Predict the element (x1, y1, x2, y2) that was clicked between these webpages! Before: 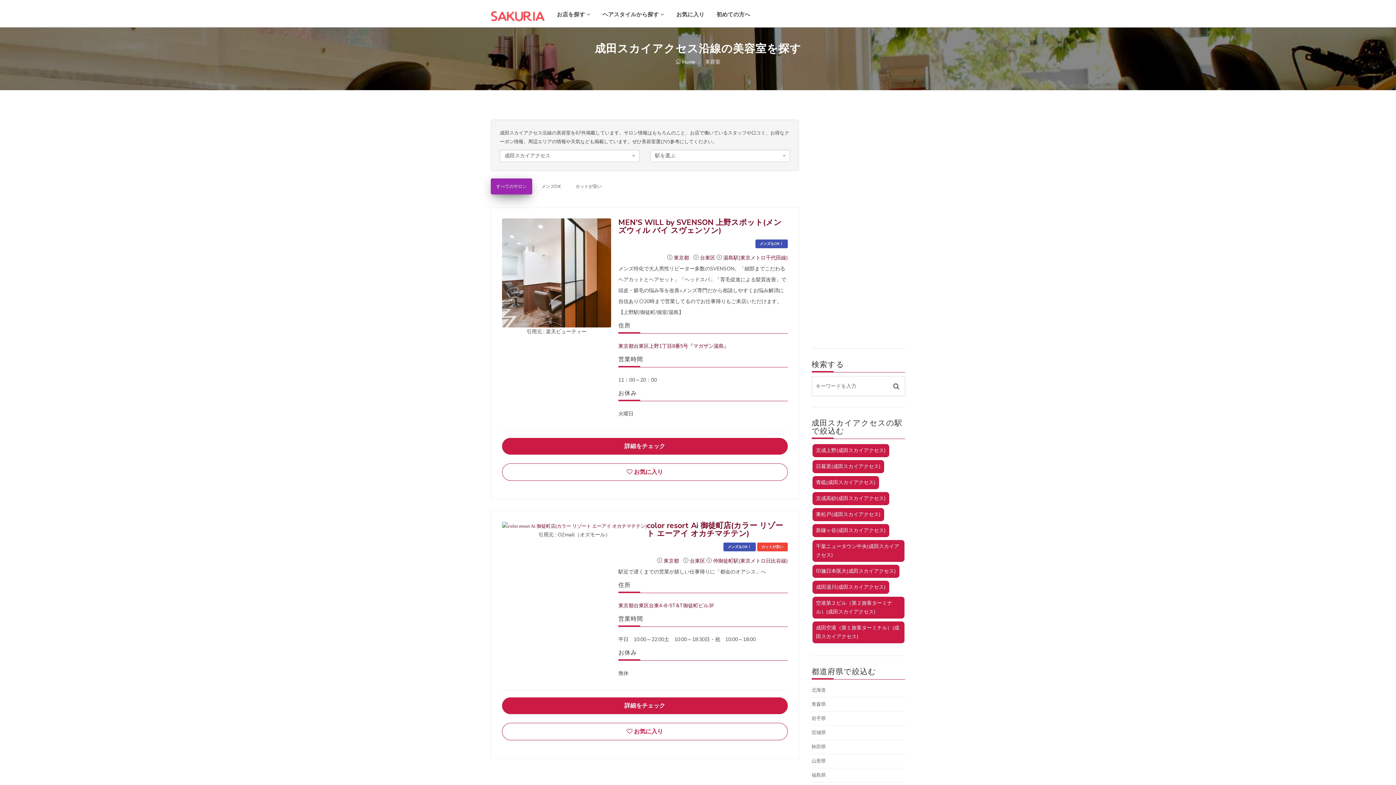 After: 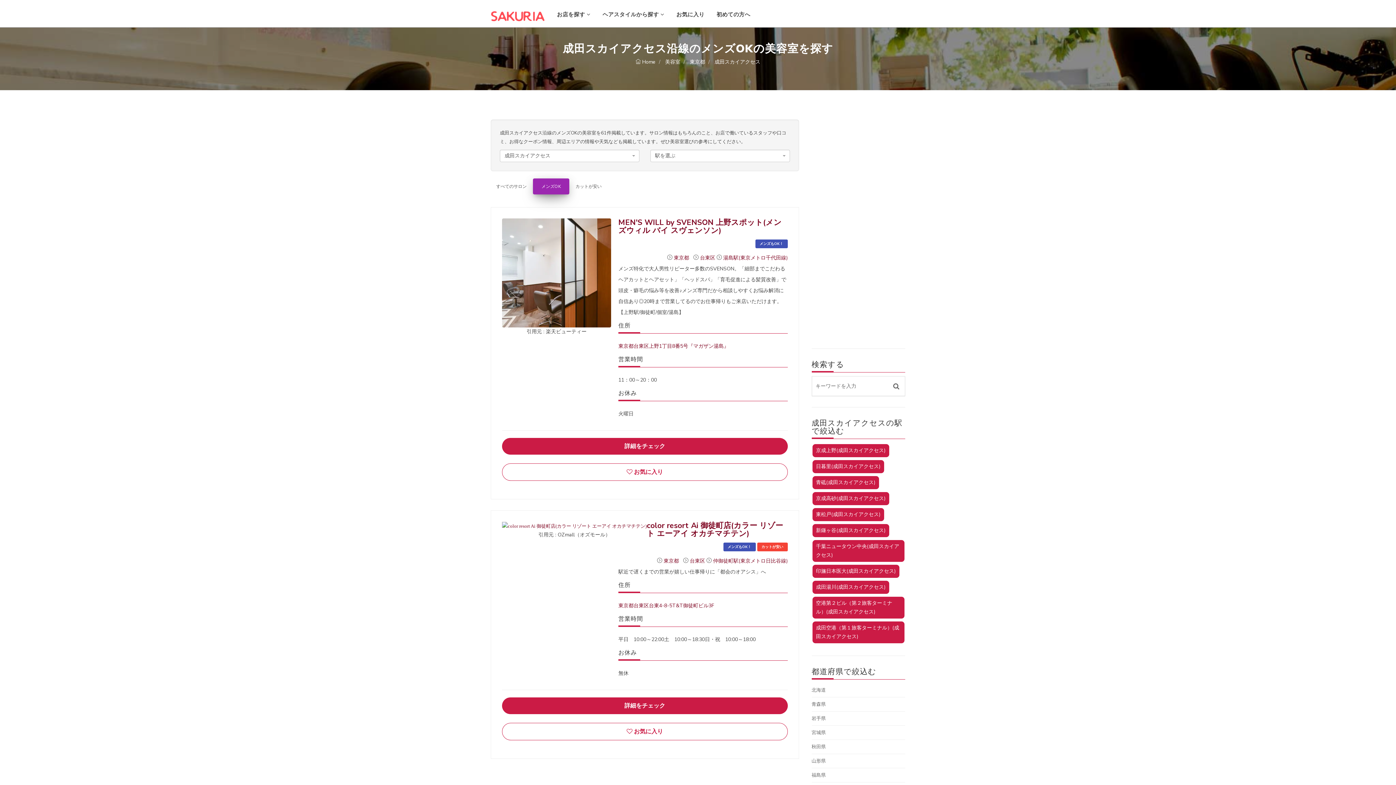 Action: bbox: (533, 178, 569, 194) label: メンズOK